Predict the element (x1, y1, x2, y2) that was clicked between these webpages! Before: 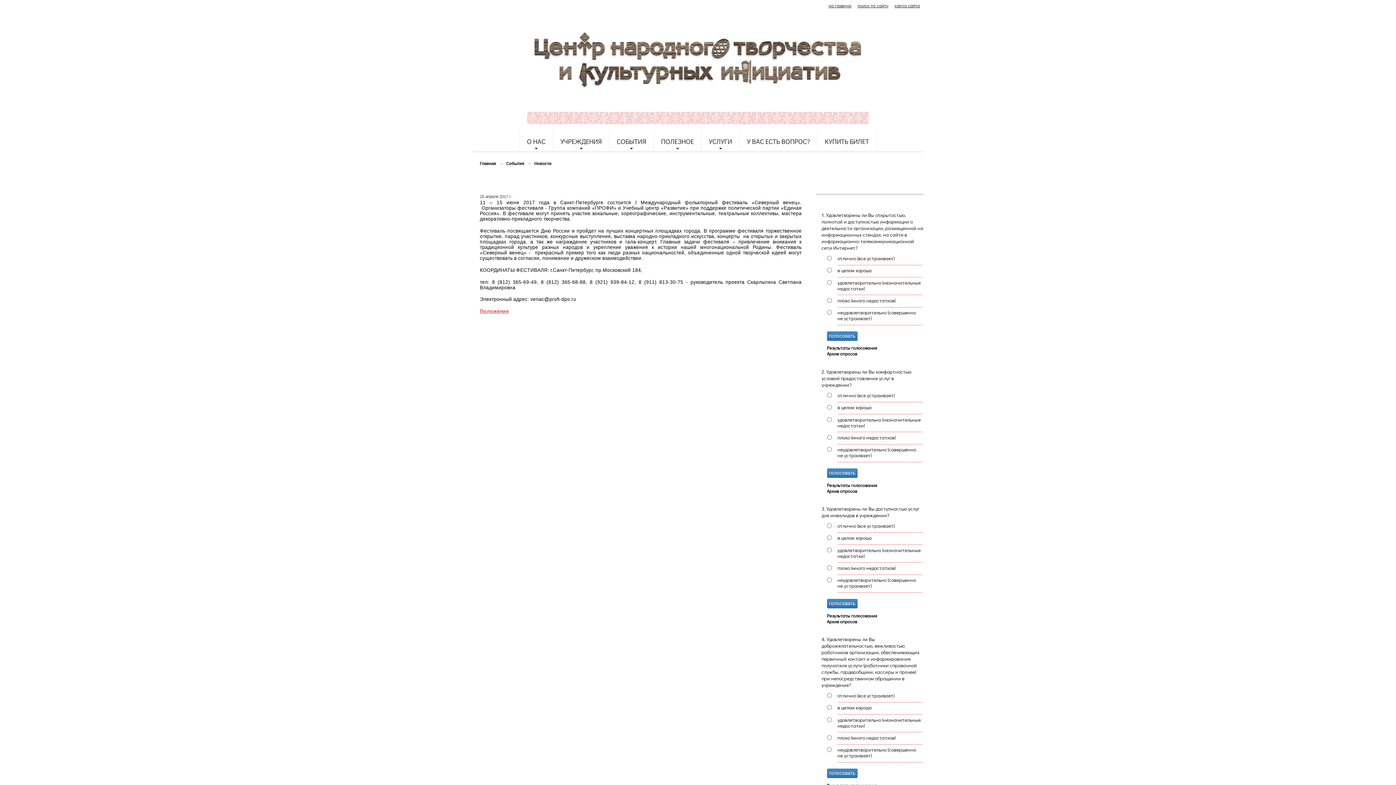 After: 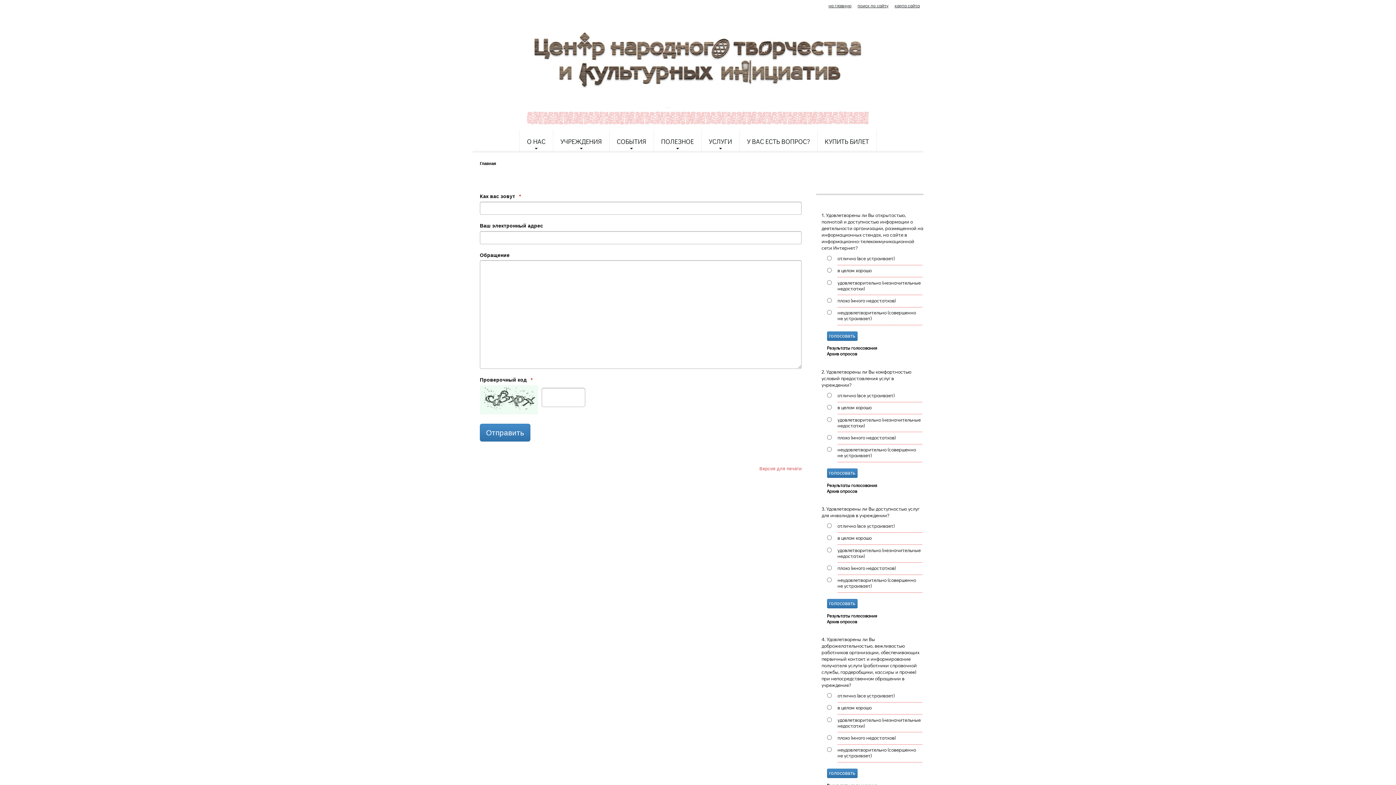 Action: bbox: (739, 129, 817, 152) label: У ВАС ЕСТЬ ВОПРОС?